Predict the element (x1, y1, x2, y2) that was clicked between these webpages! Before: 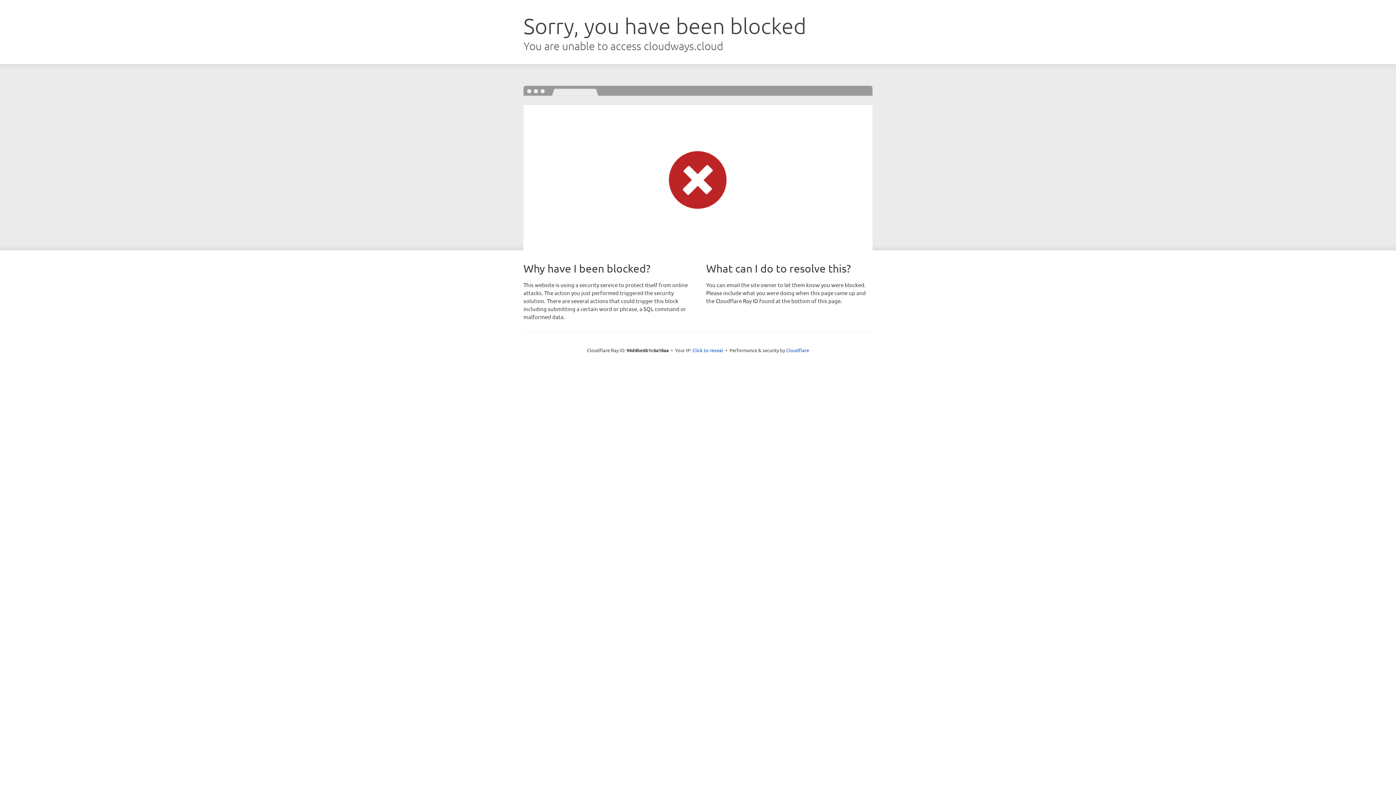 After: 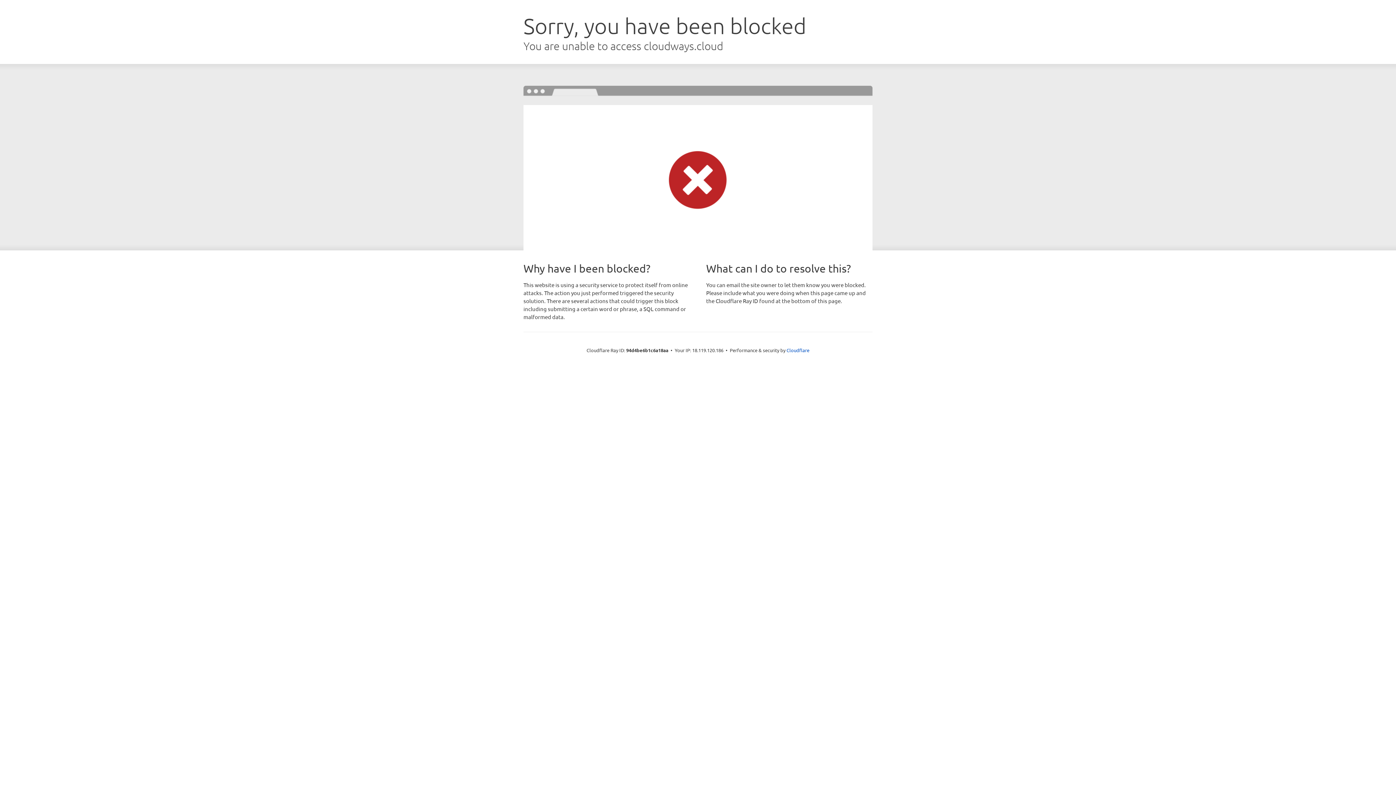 Action: label: Click to reveal bbox: (692, 346, 723, 353)